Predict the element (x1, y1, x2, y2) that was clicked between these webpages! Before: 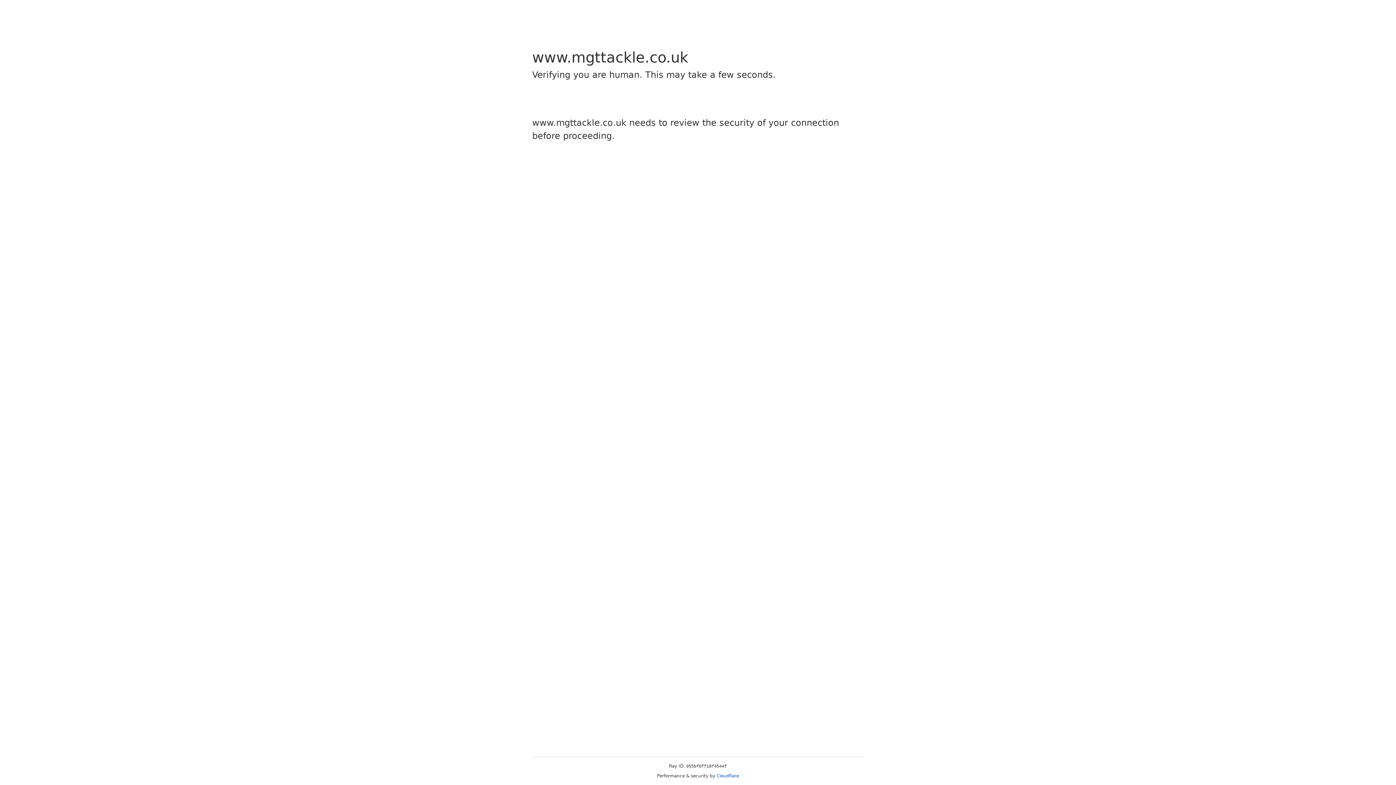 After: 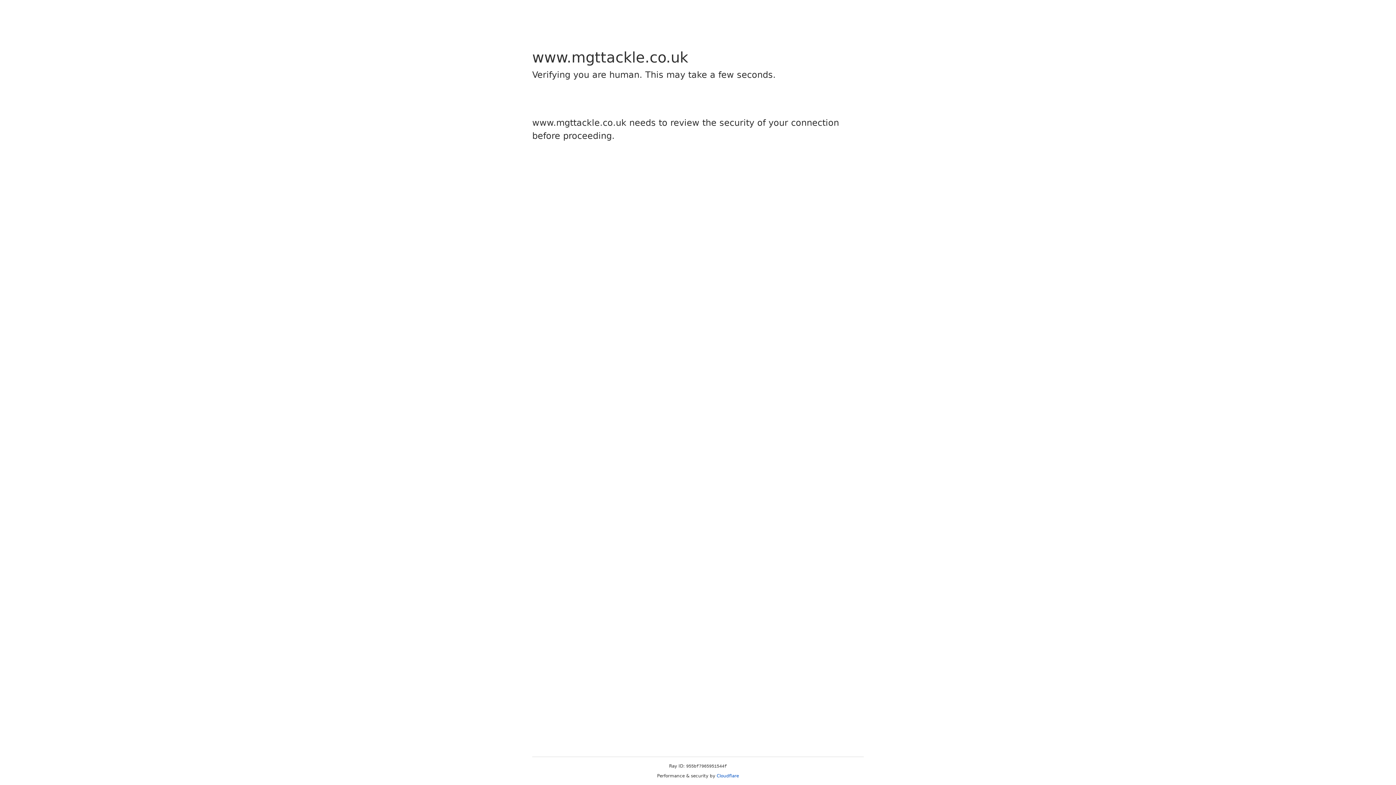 Action: bbox: (716, 773, 739, 778) label: Cloudflare